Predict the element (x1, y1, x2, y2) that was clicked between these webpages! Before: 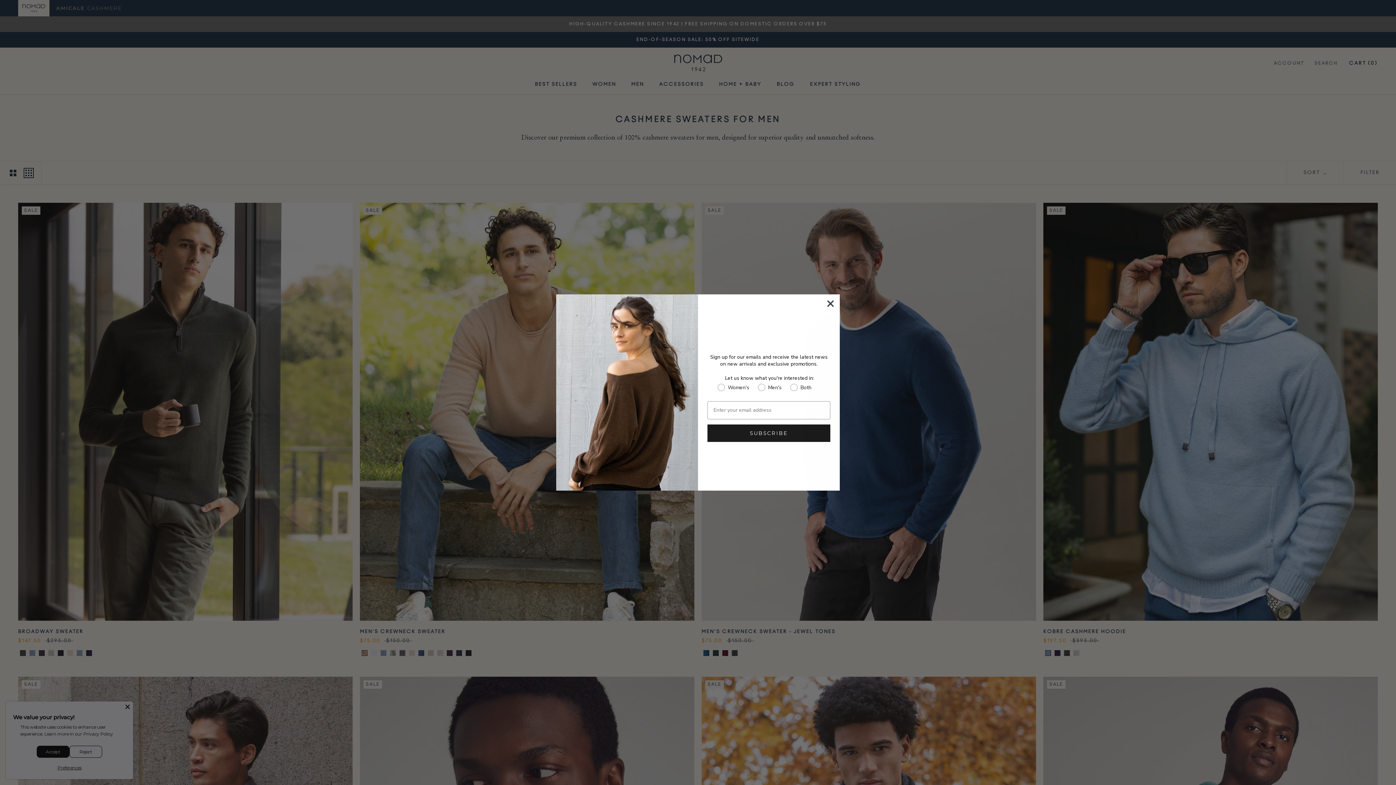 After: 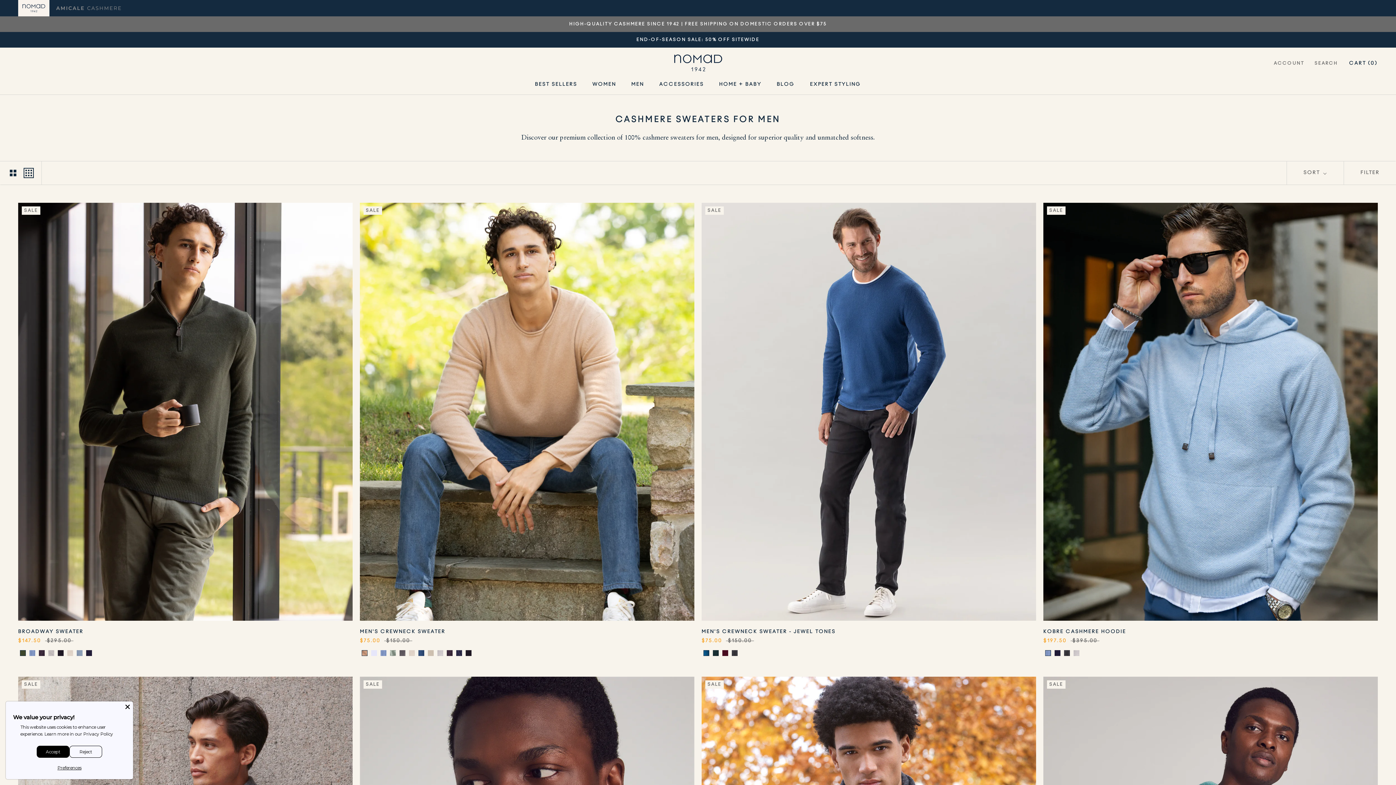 Action: label: Close dialog bbox: (824, 297, 837, 310)